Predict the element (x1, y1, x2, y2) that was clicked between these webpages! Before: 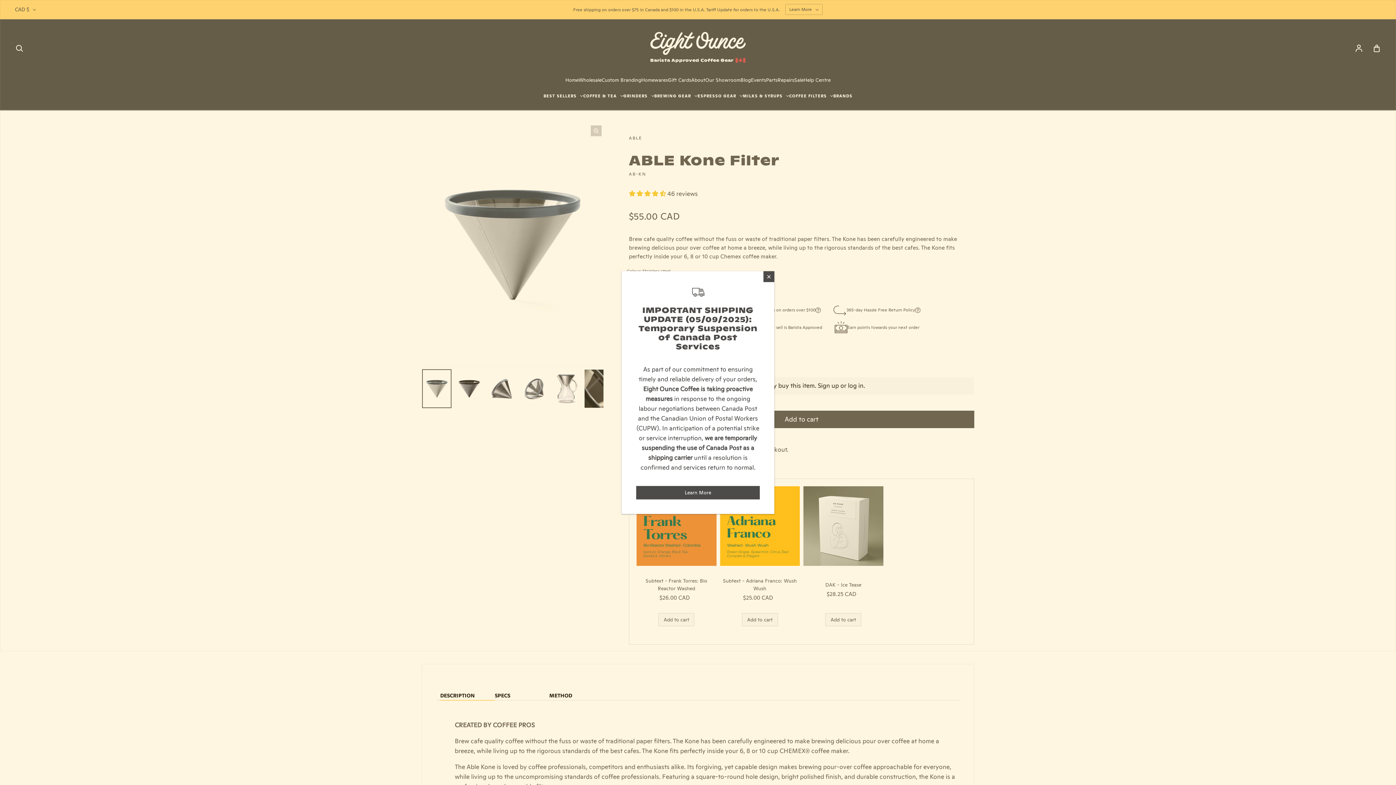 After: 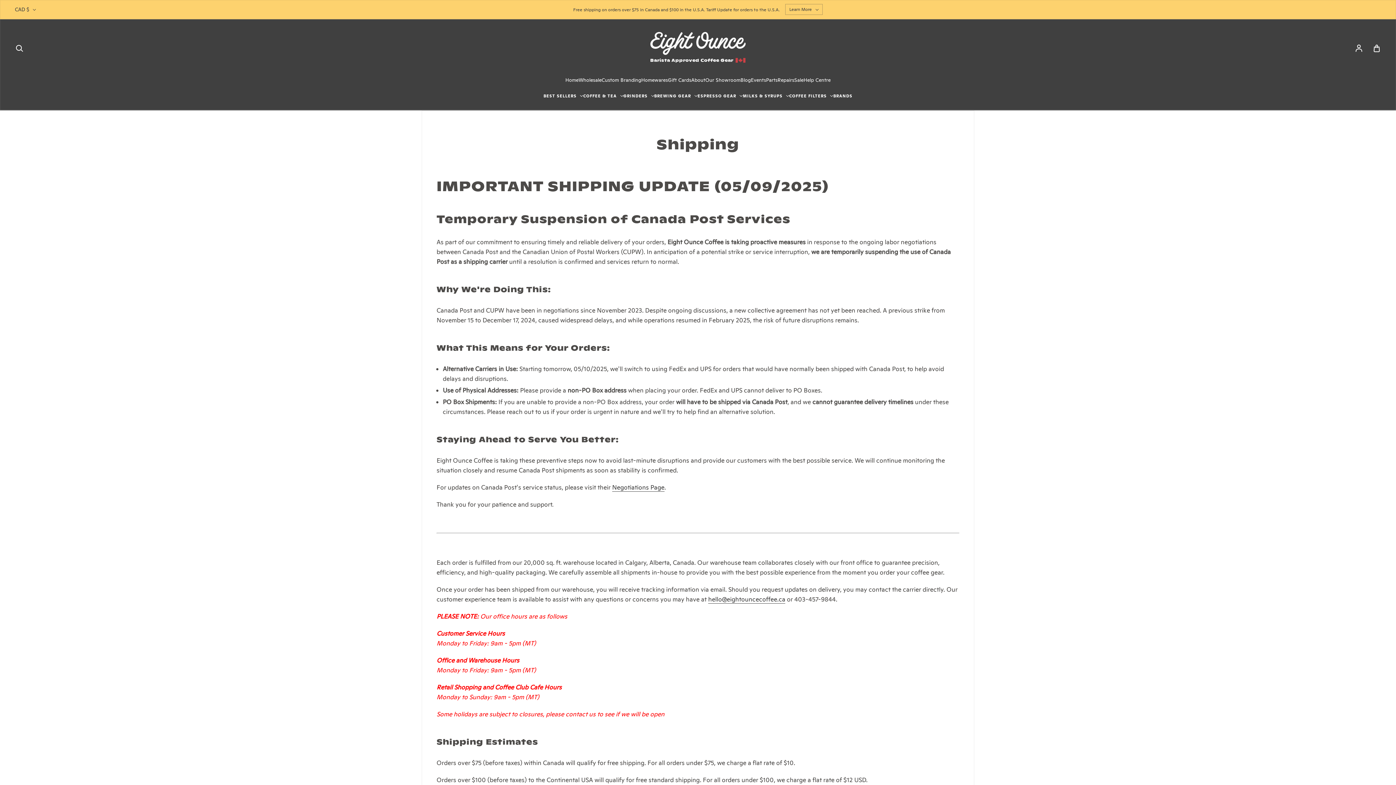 Action: label: Learn More bbox: (636, 486, 760, 499)